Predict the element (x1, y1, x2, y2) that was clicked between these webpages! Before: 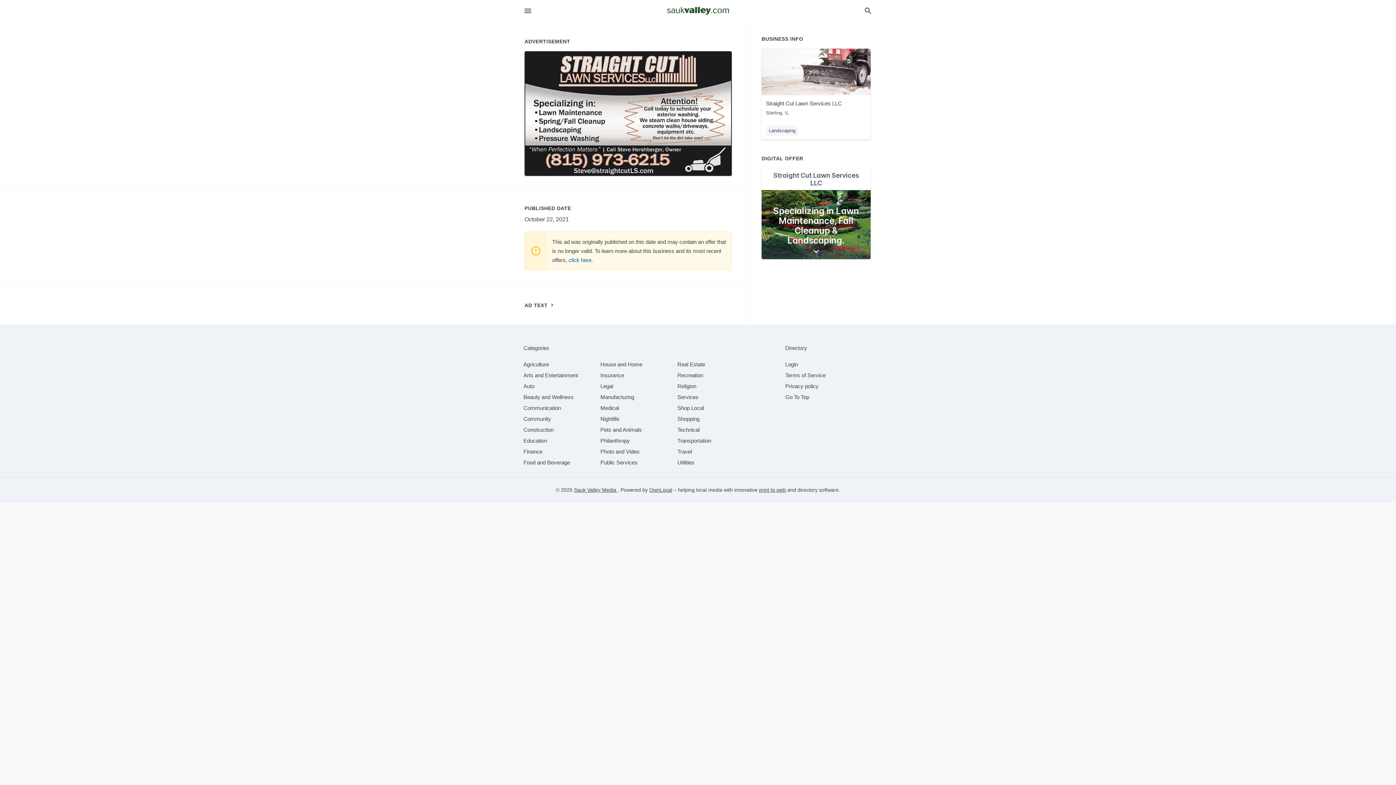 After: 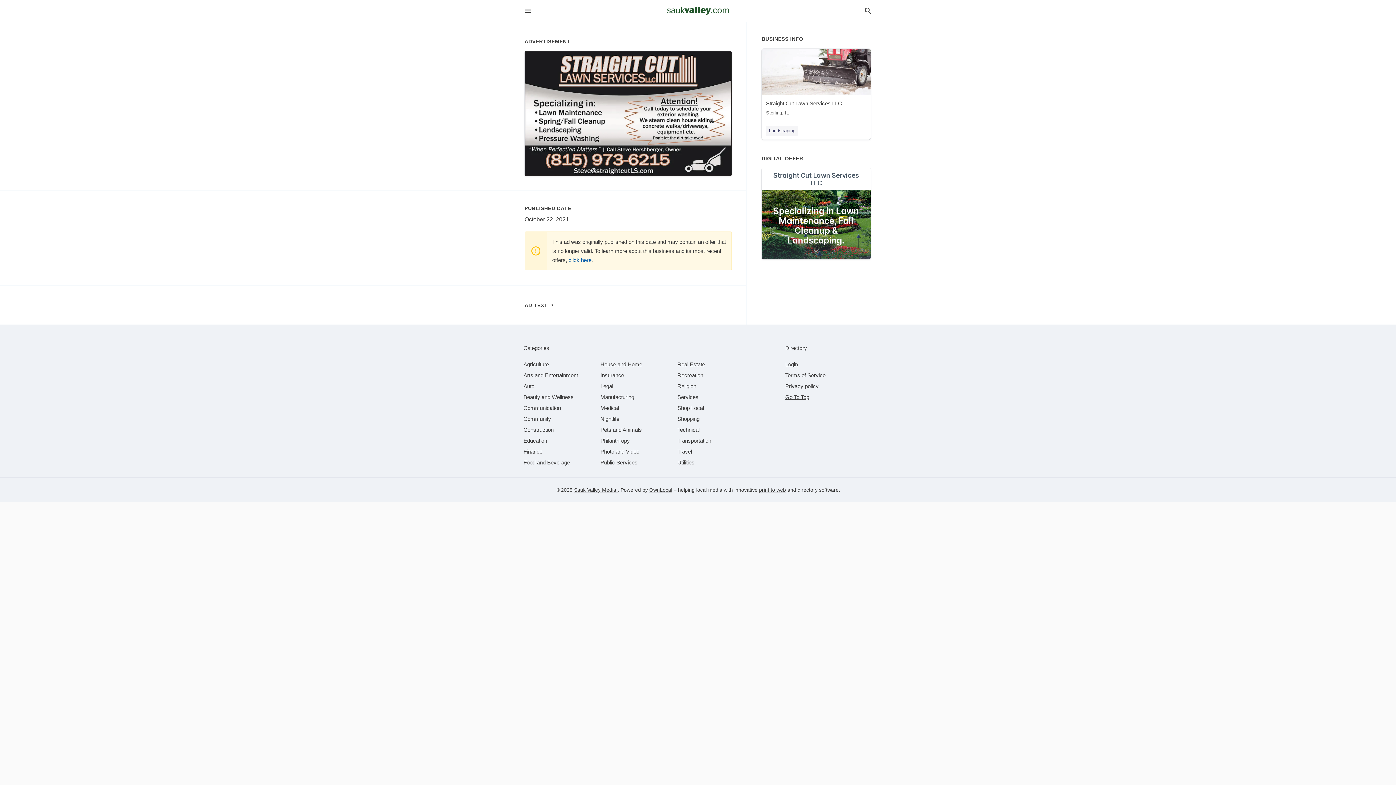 Action: label: Go To Top bbox: (785, 394, 809, 400)